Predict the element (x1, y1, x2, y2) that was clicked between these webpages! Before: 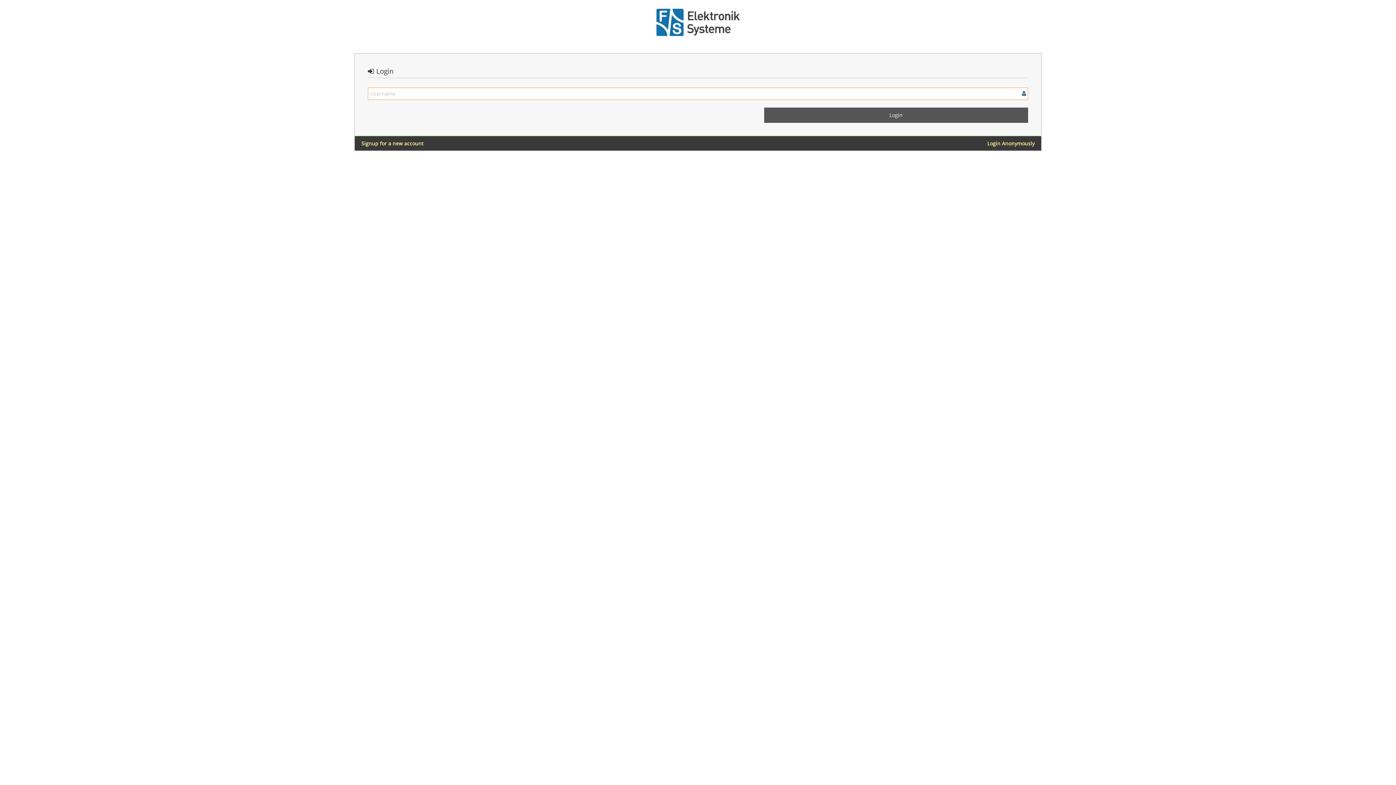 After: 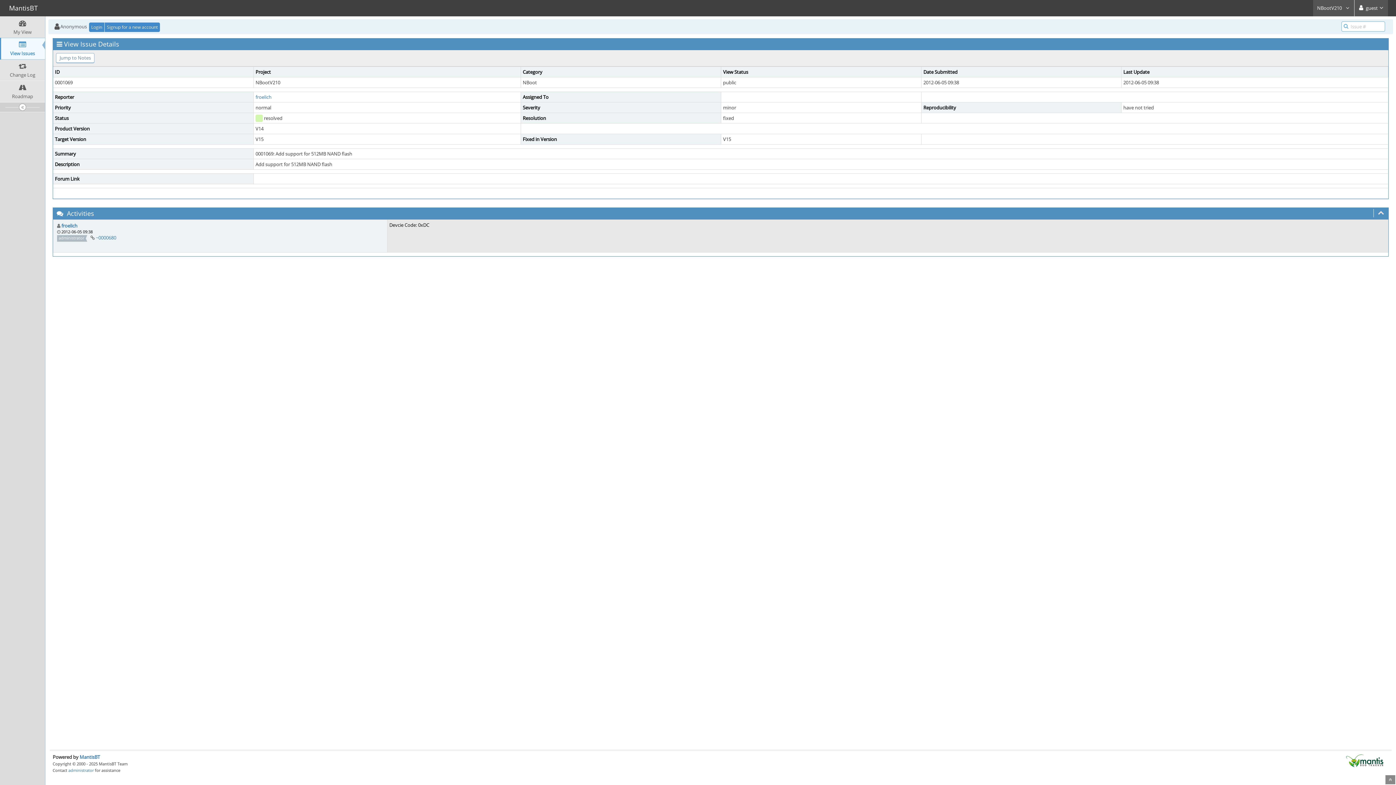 Action: label: Login Anonymously bbox: (987, 139, 1034, 147)